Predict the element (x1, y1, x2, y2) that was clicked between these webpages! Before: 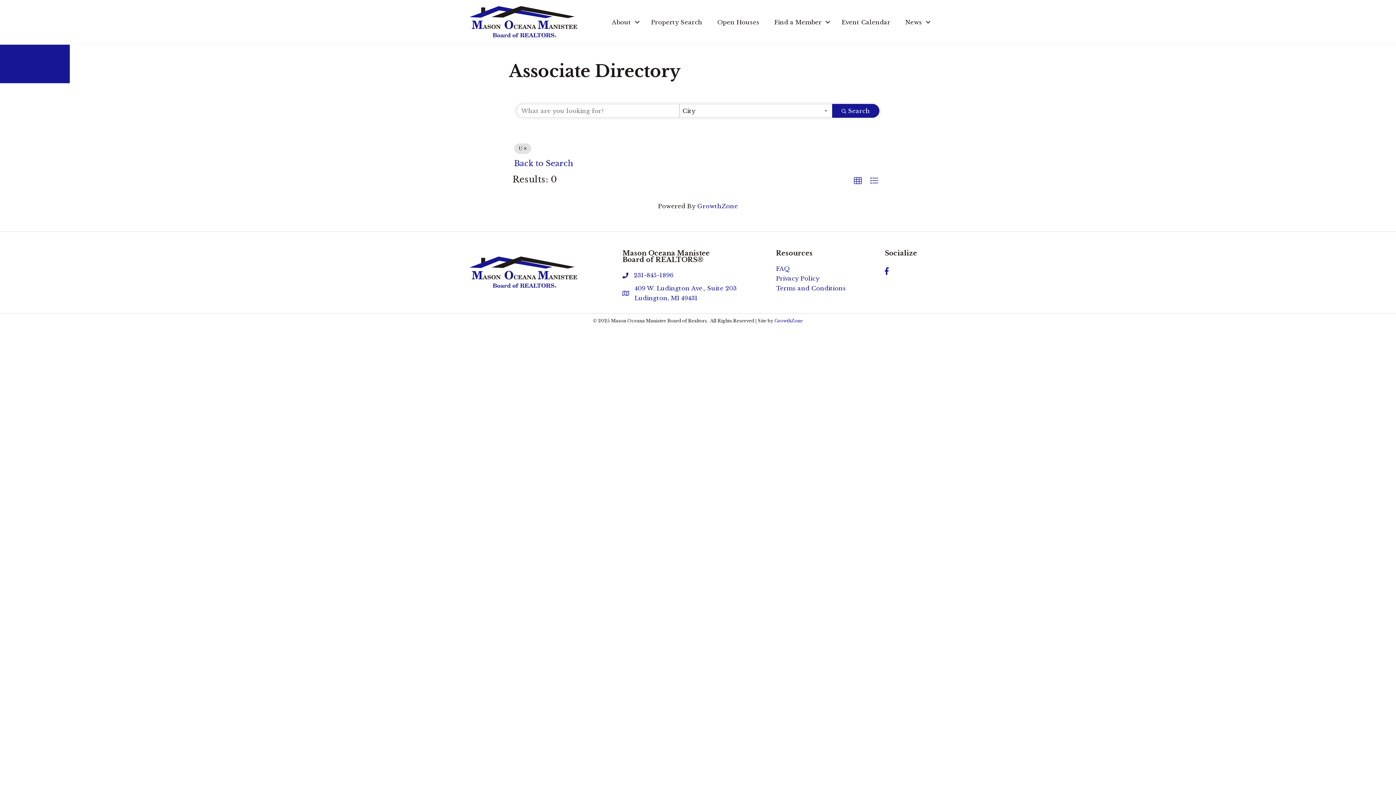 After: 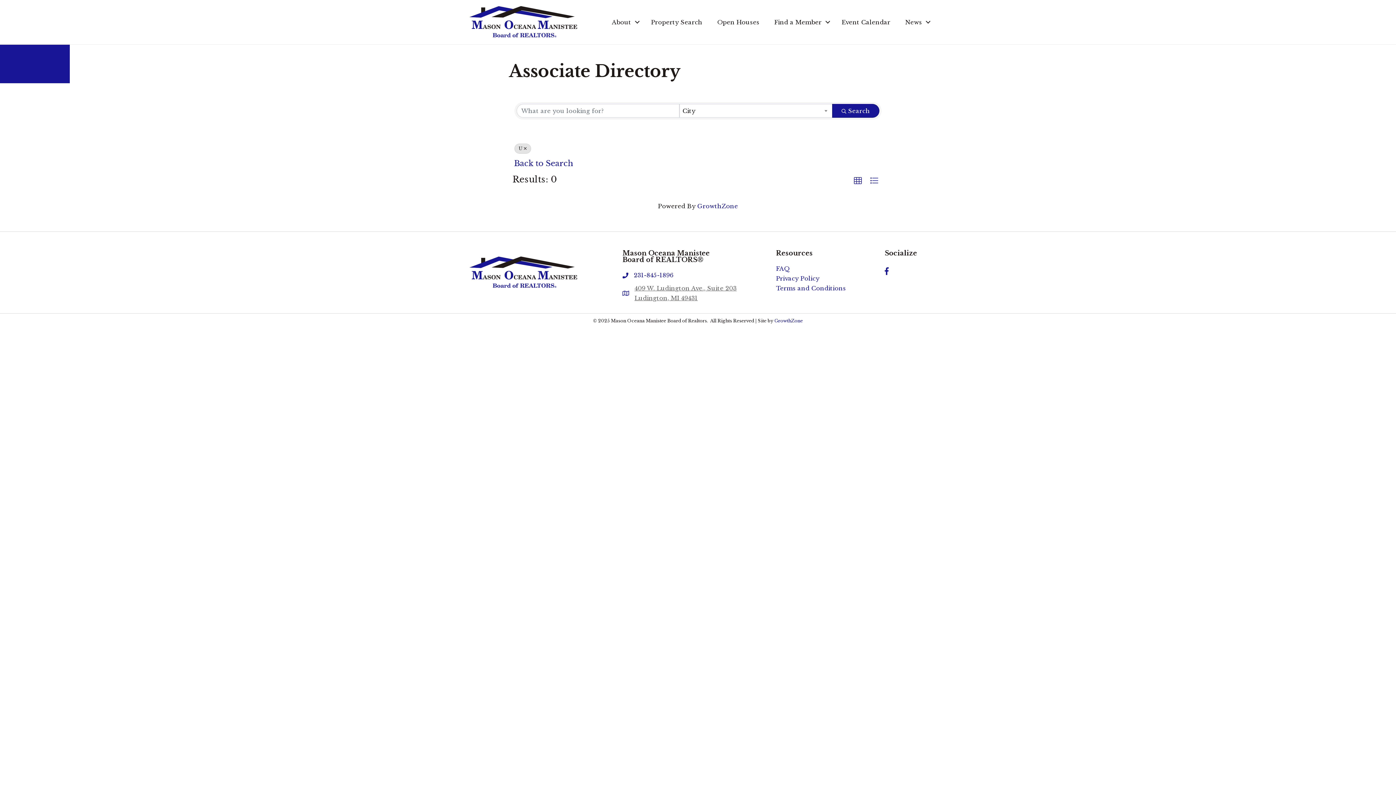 Action: bbox: (634, 283, 736, 303) label: 409 W. Ludington Ave., Suite 203
Ludington, MI 49431